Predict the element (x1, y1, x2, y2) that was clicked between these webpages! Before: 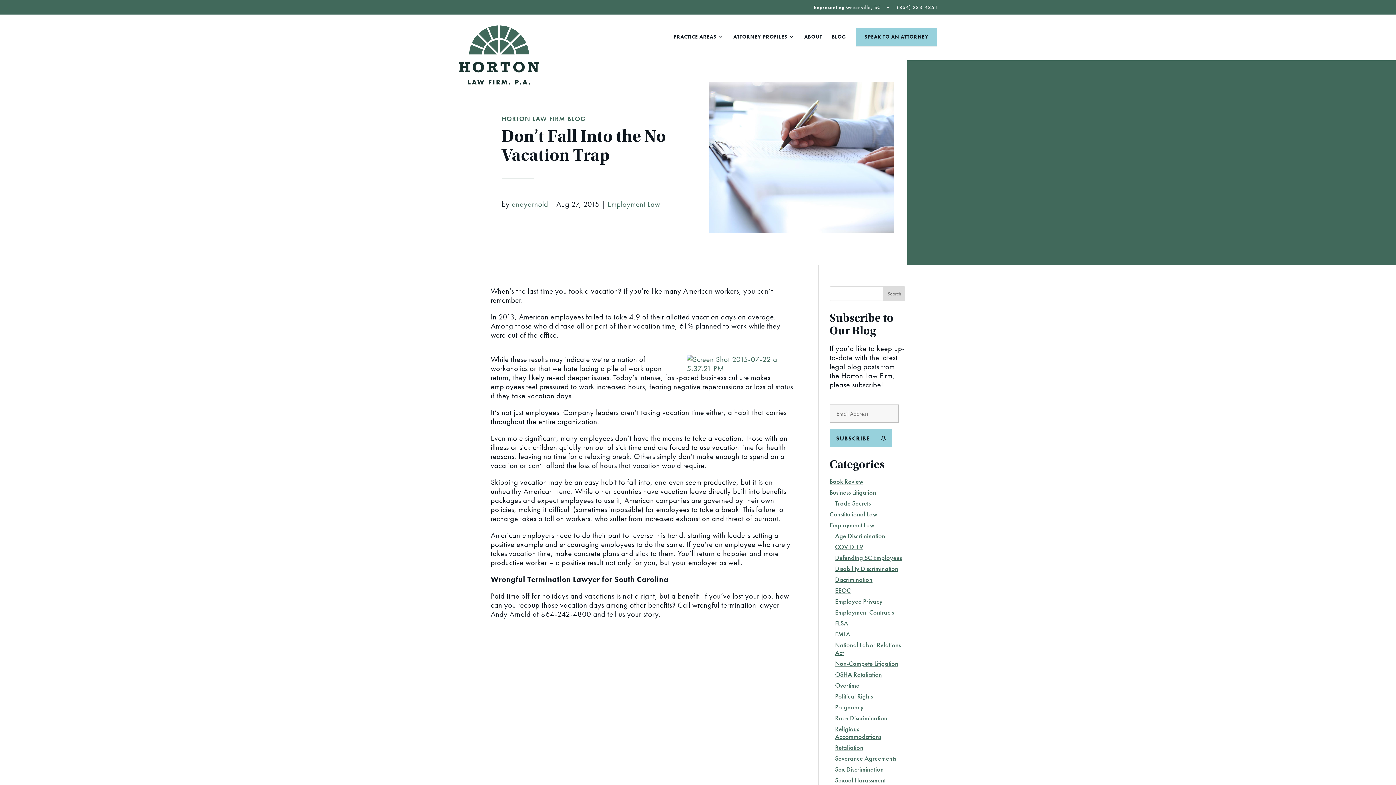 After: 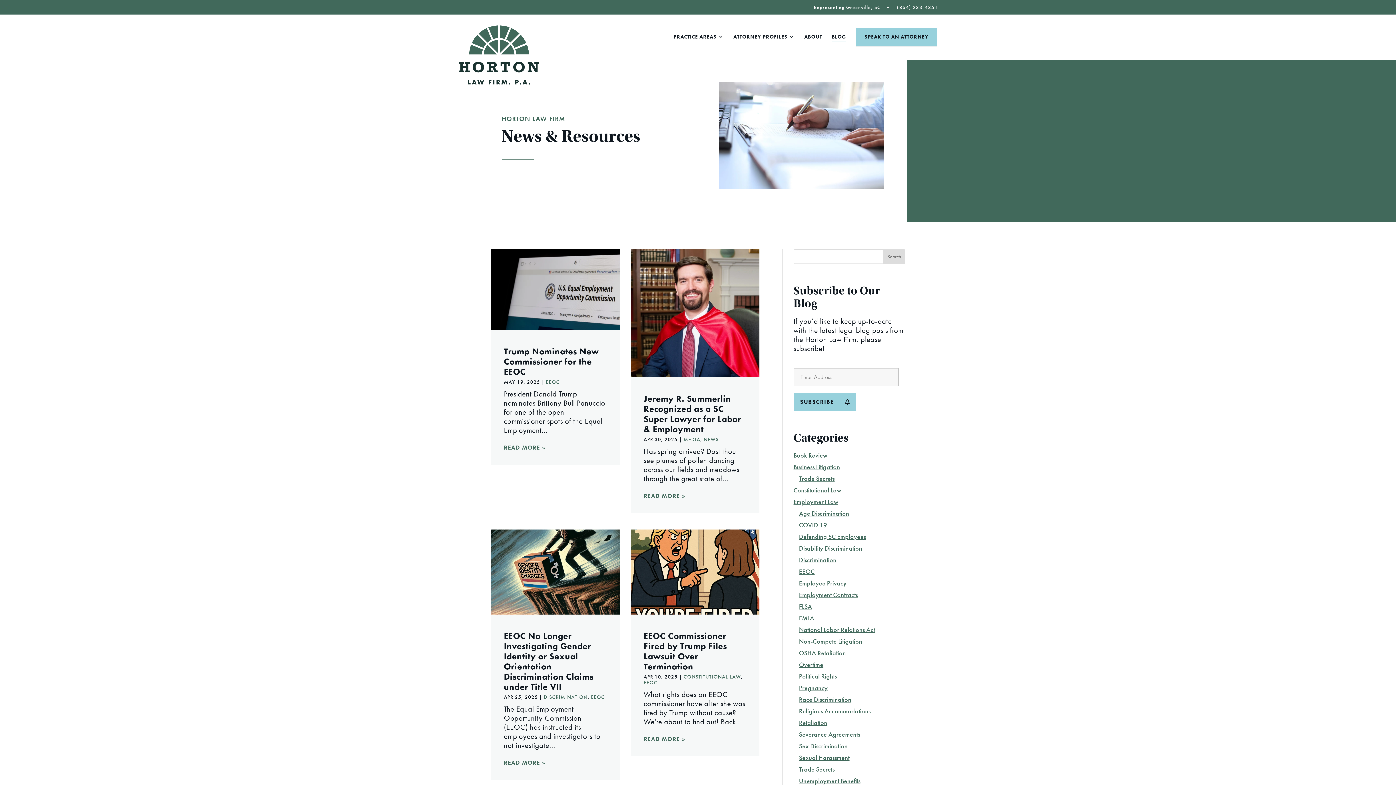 Action: bbox: (831, 34, 846, 45) label: BLOG